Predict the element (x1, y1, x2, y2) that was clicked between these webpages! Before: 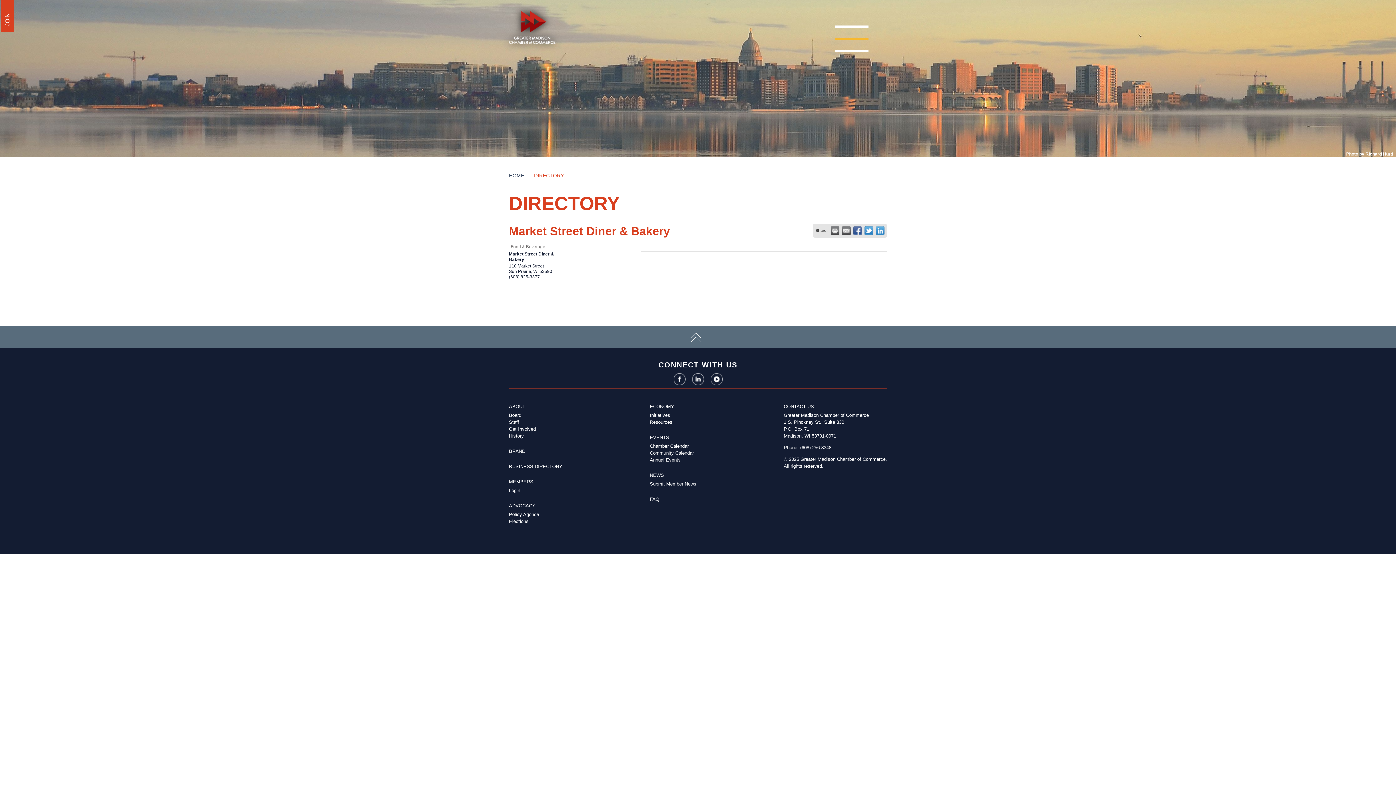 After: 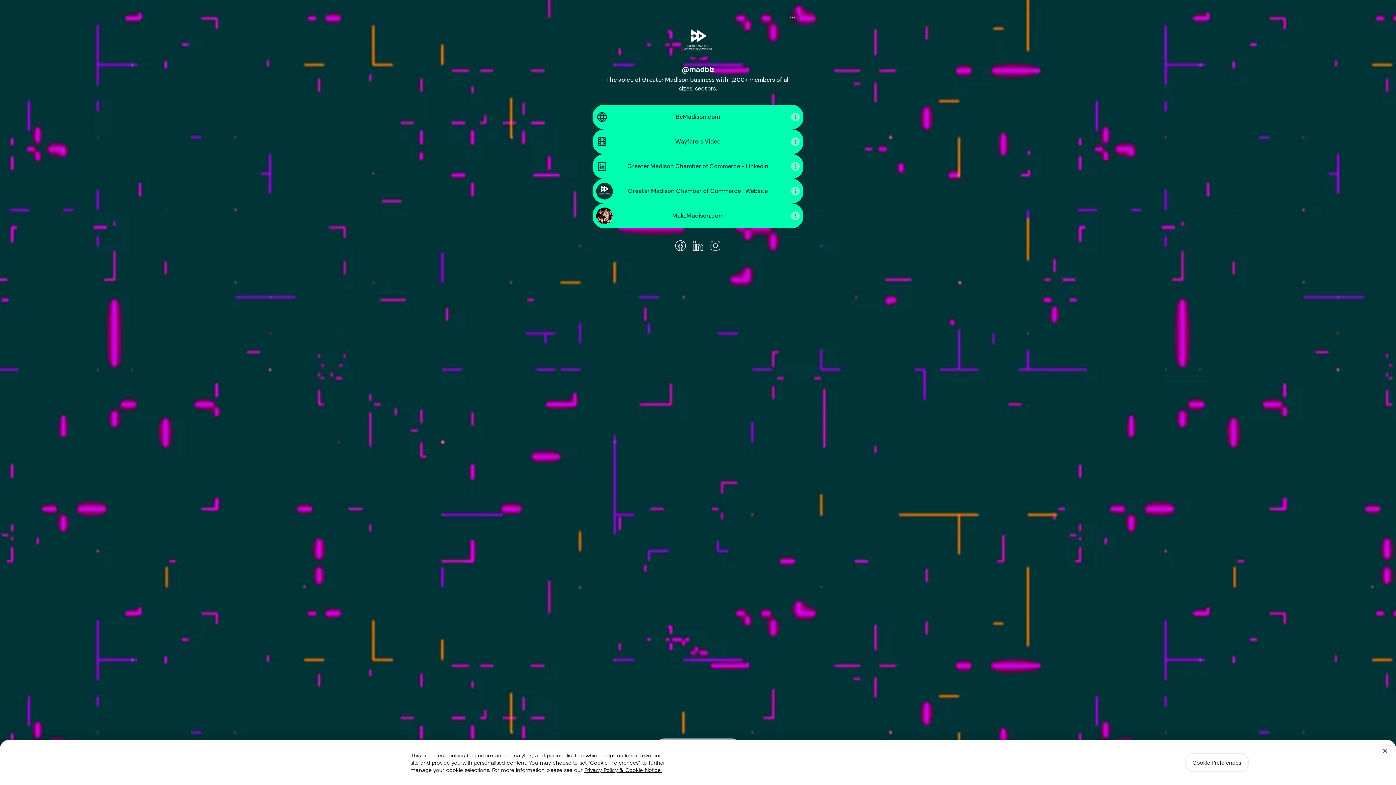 Action: bbox: (710, 379, 722, 387)